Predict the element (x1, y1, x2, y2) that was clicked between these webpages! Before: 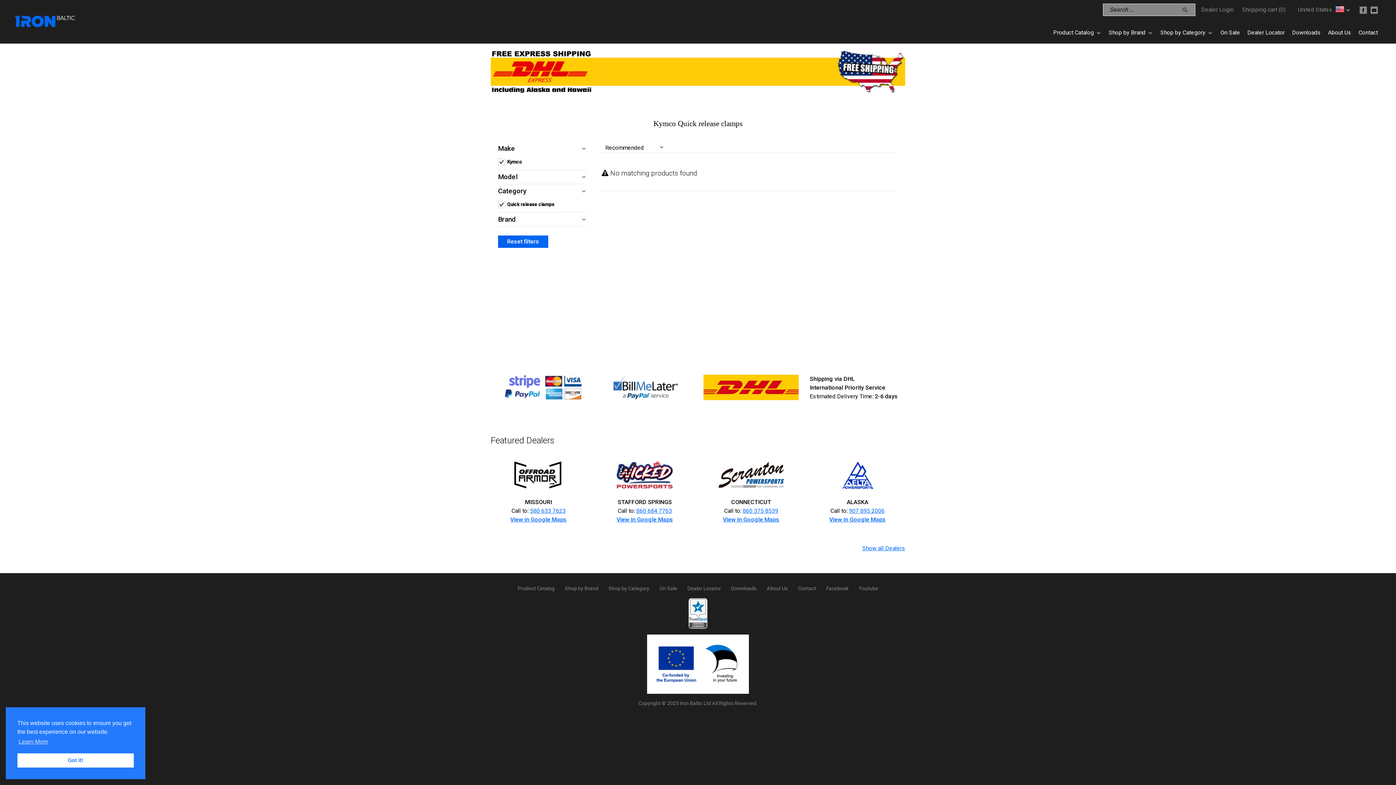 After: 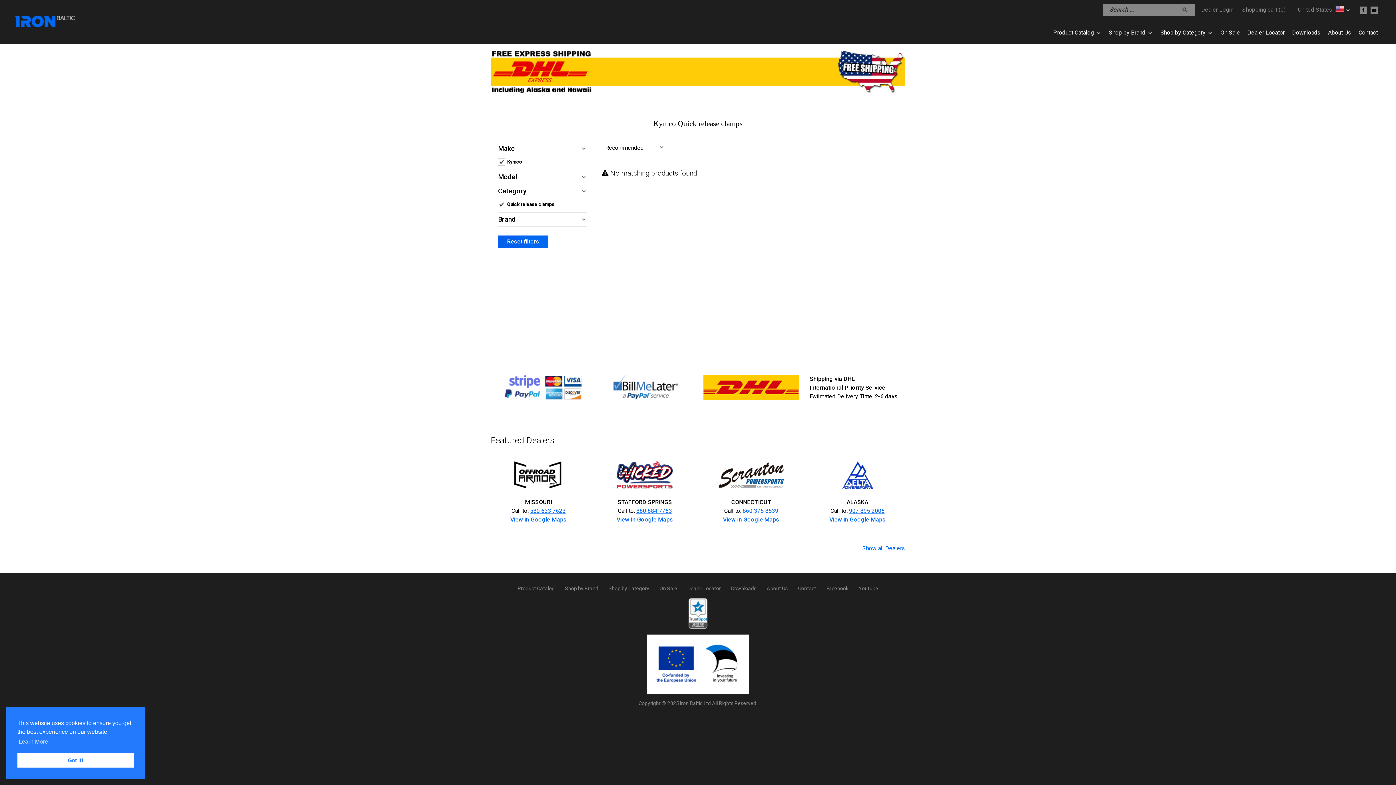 Action: bbox: (742, 507, 778, 514) label: 860 375 8539